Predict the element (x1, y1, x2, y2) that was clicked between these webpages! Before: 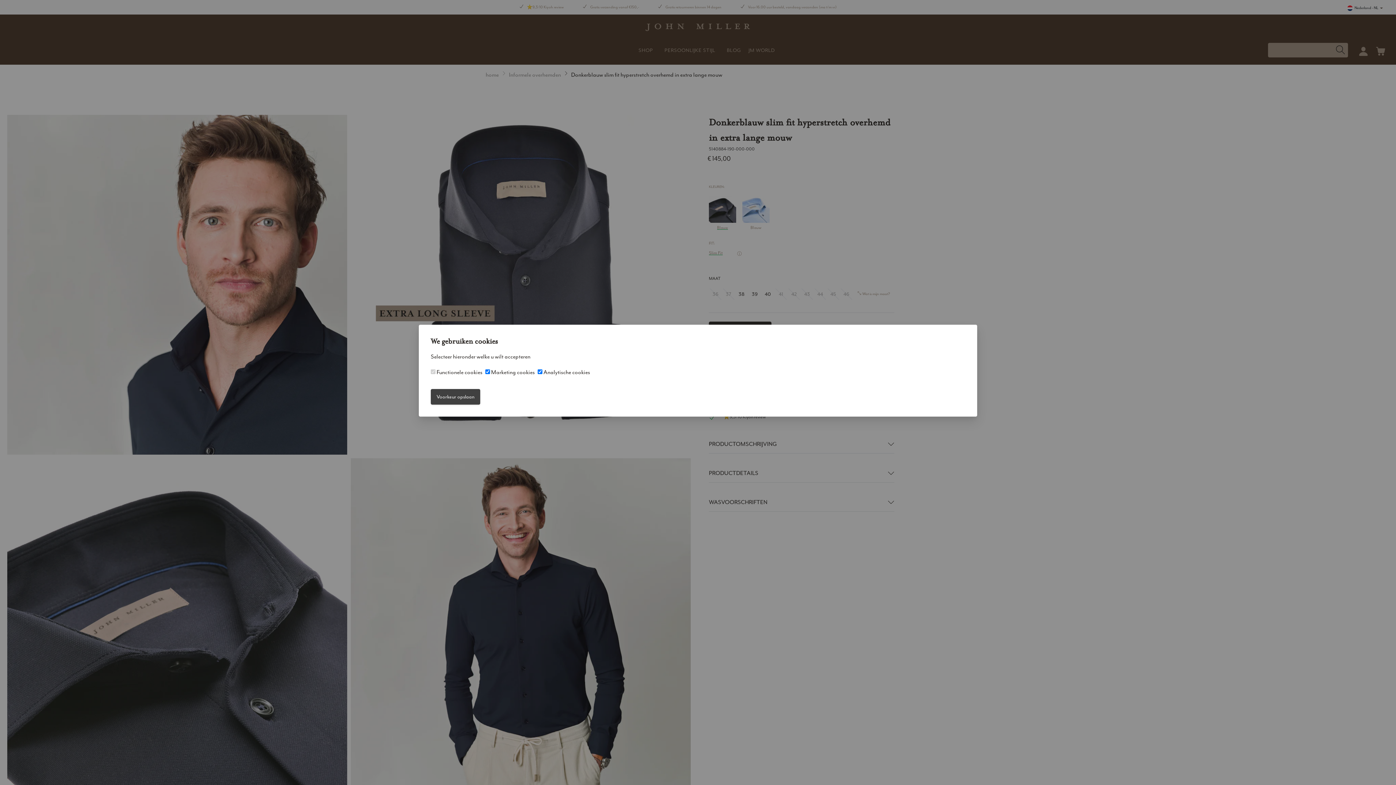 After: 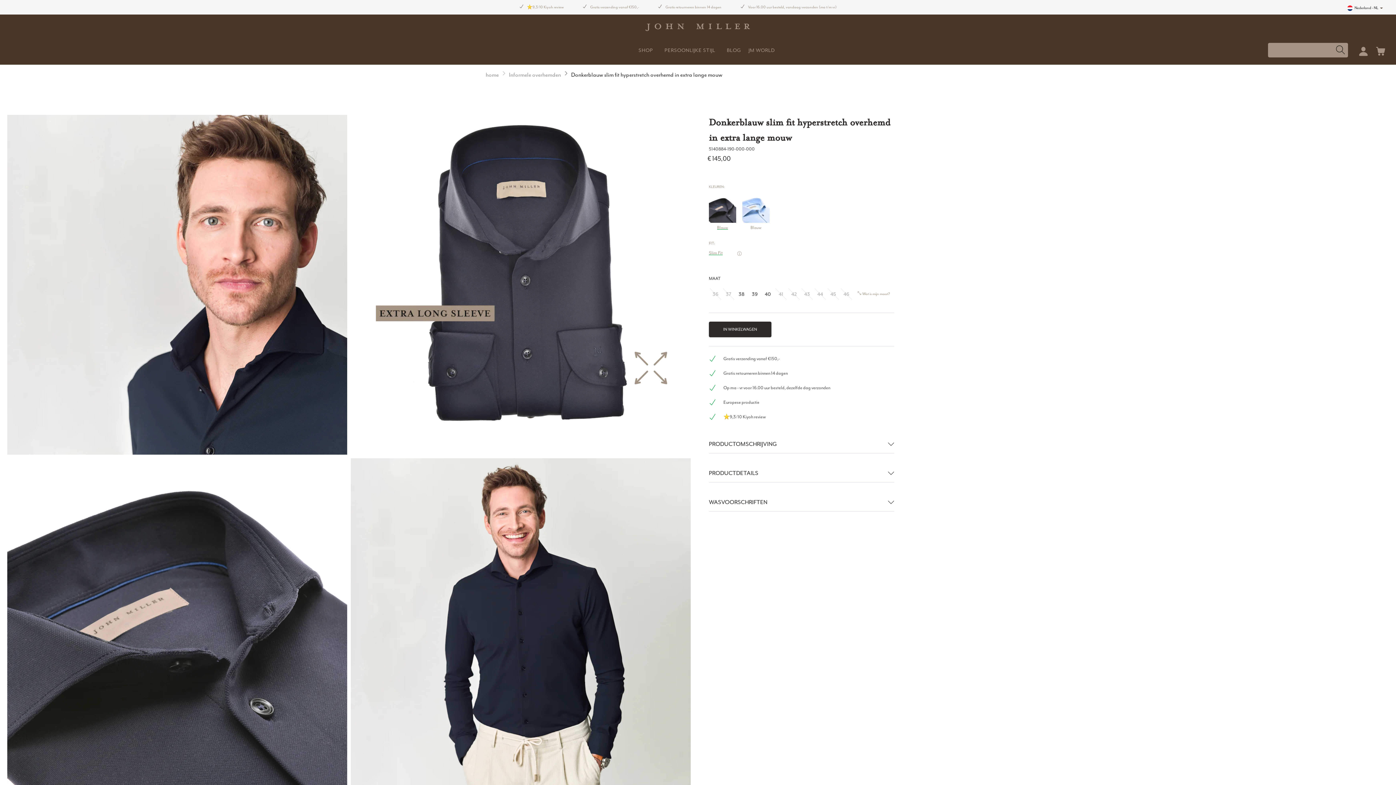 Action: bbox: (430, 389, 480, 404) label: Voorkeur opslaan